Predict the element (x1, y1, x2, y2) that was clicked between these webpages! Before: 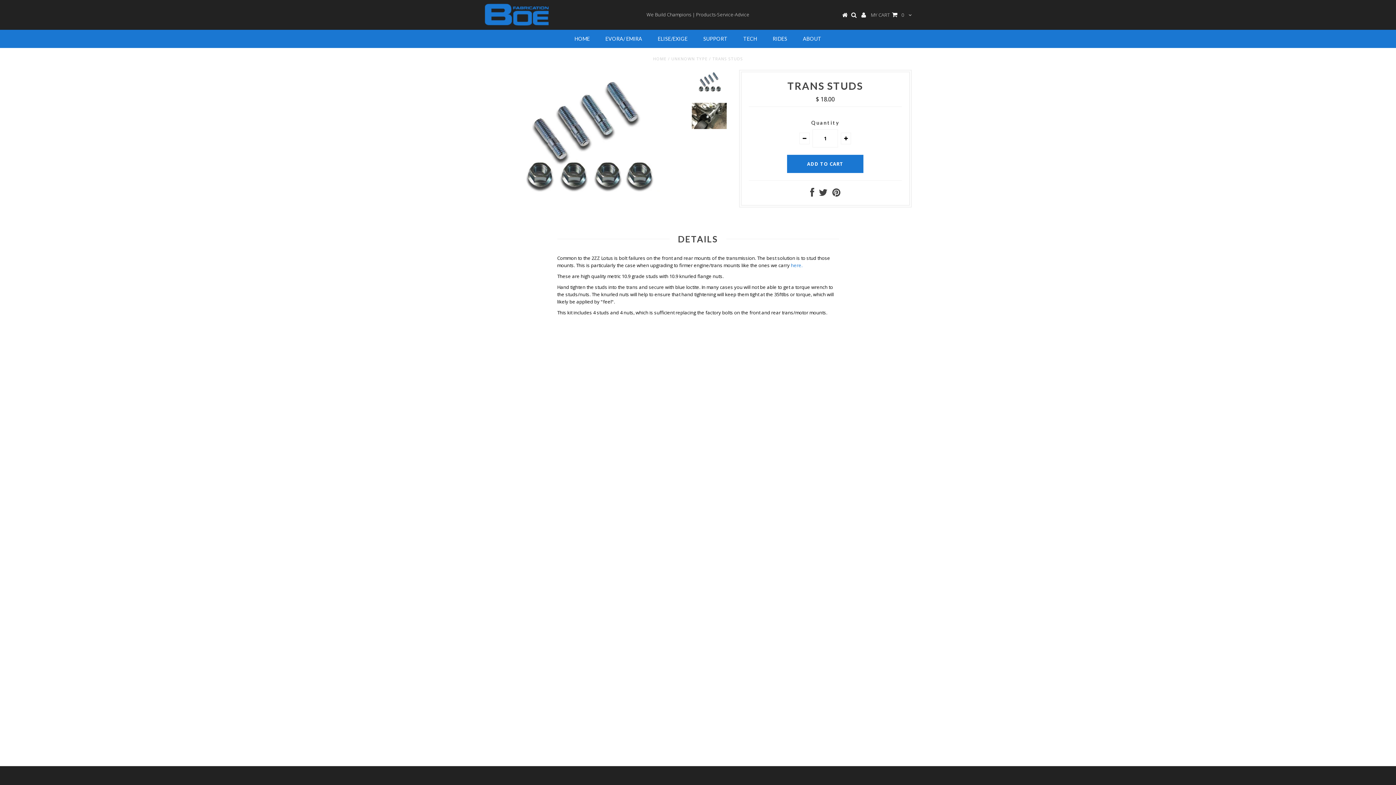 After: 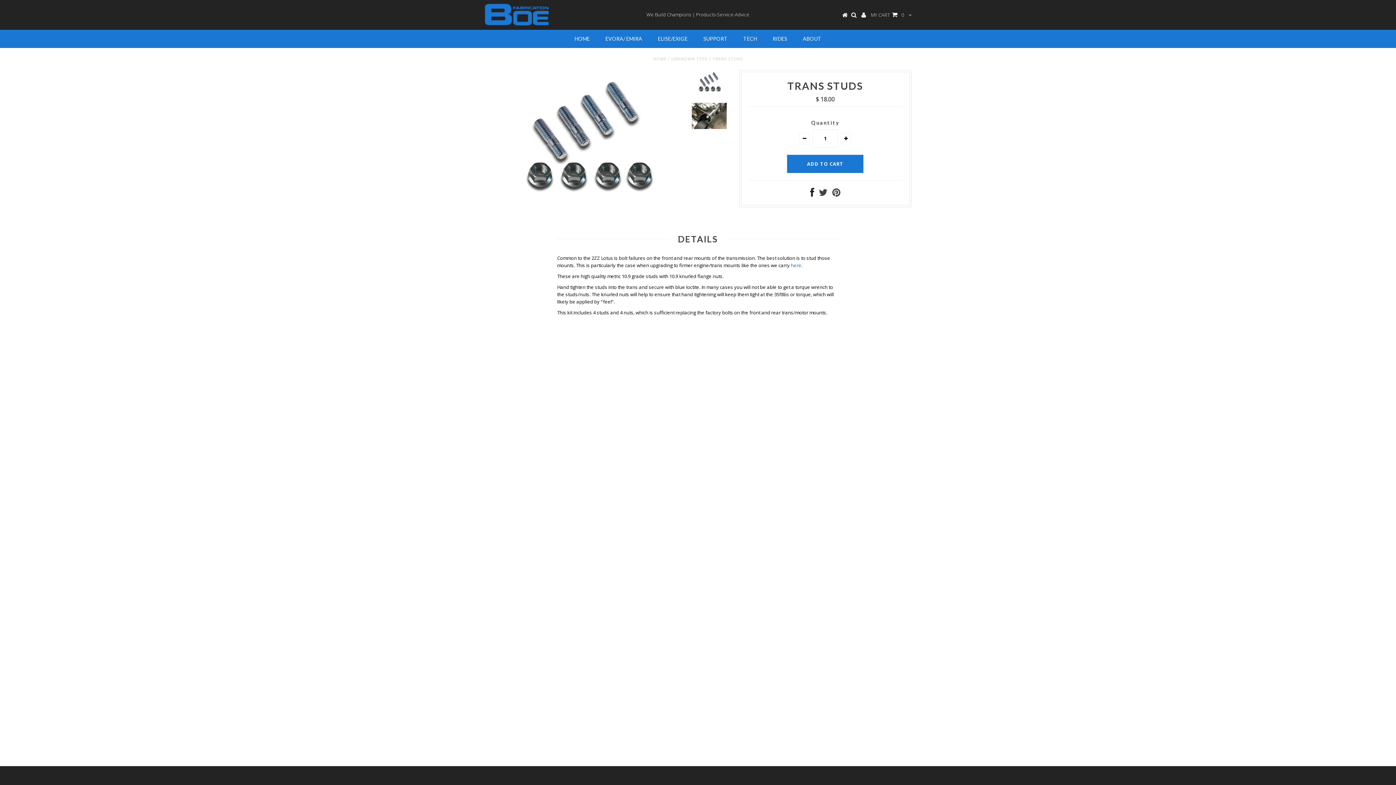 Action: bbox: (810, 190, 814, 197)